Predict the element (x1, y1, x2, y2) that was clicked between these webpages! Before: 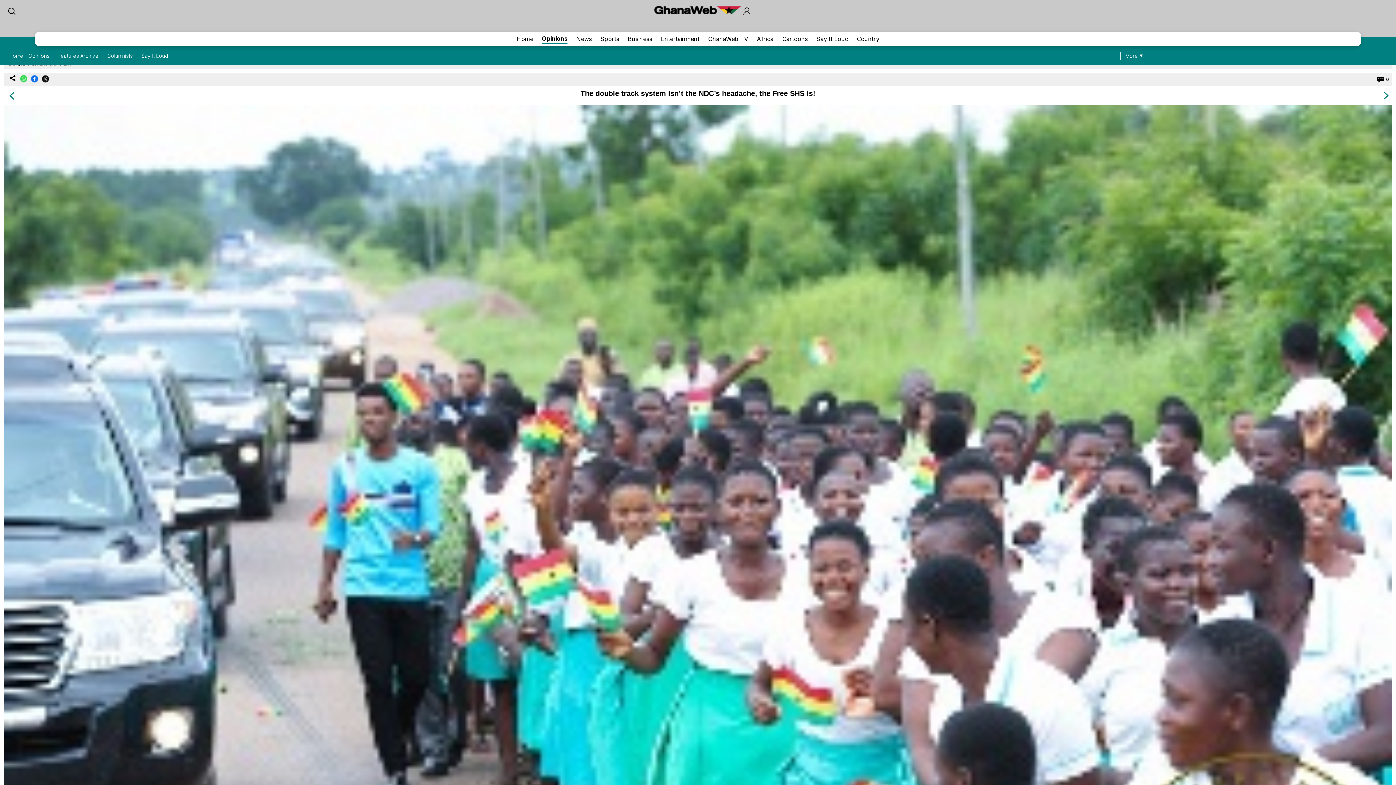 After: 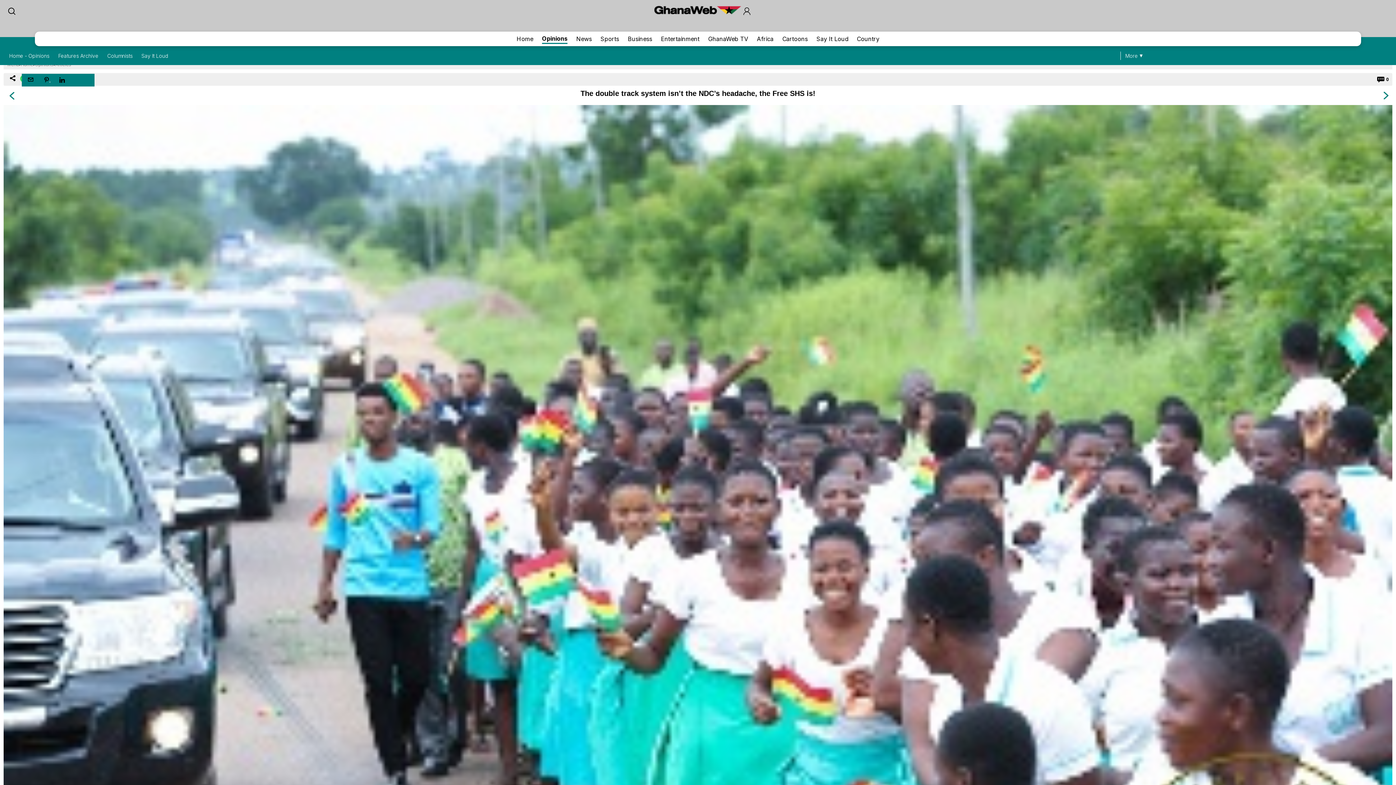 Action: bbox: (7, 72, 18, 86)